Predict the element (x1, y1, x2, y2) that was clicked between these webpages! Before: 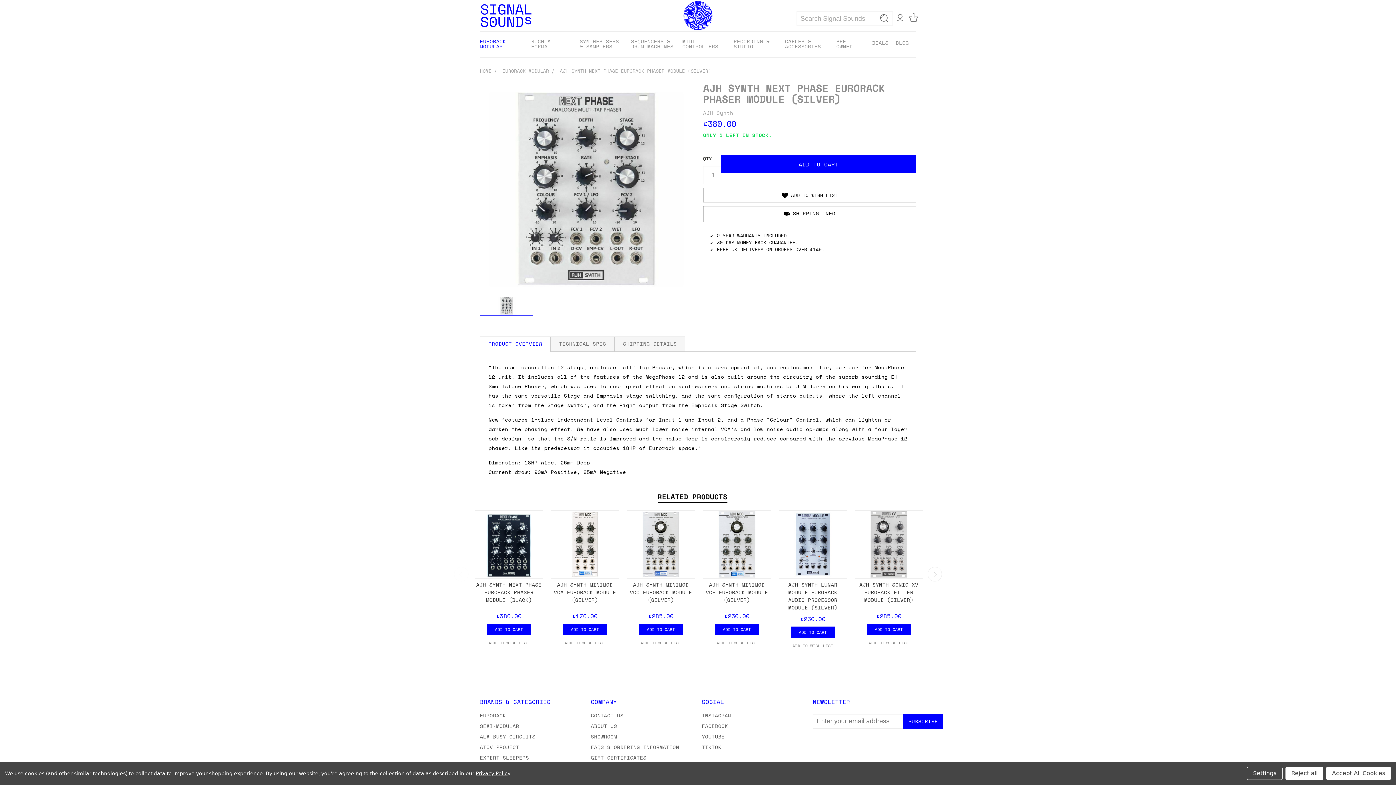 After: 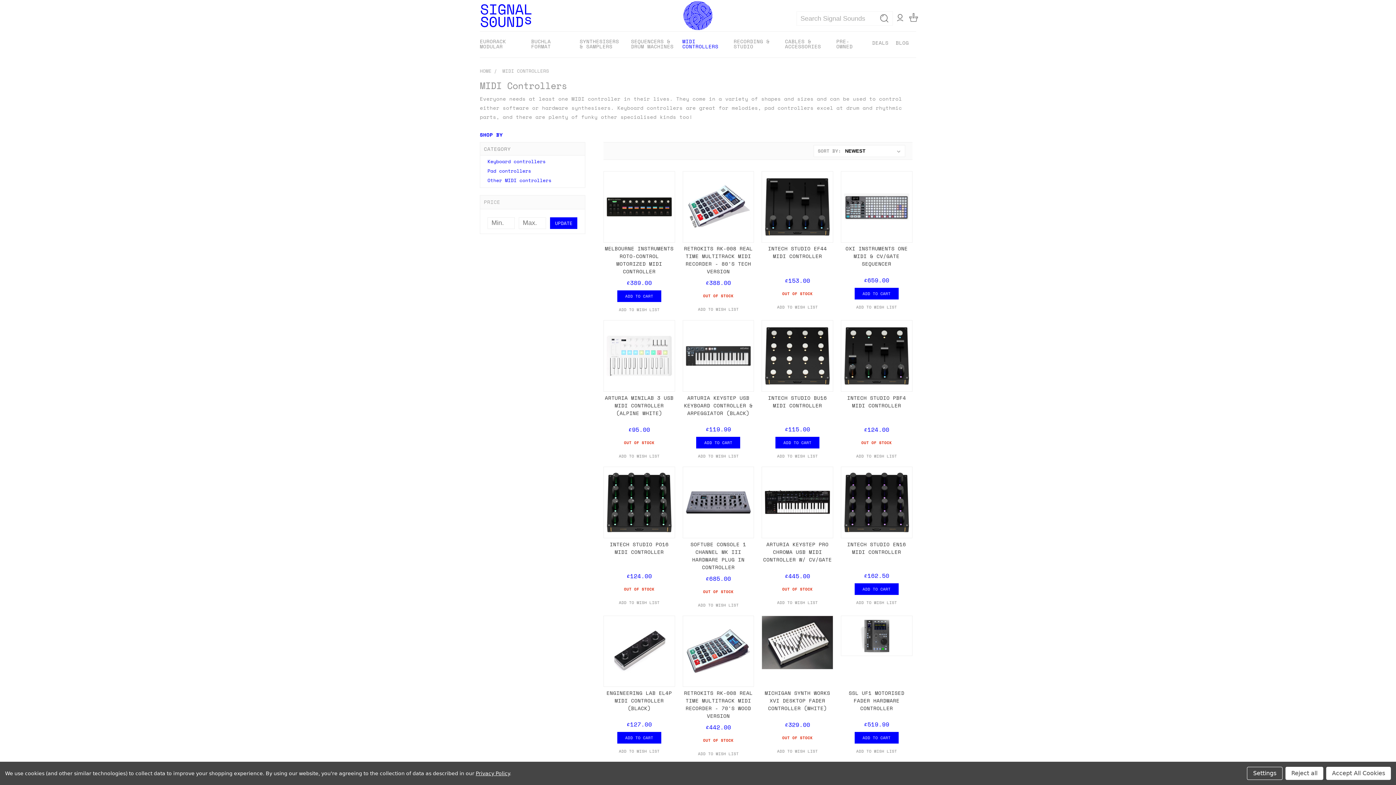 Action: bbox: (682, 37, 726, 55) label: MIDI CONTROLLERS